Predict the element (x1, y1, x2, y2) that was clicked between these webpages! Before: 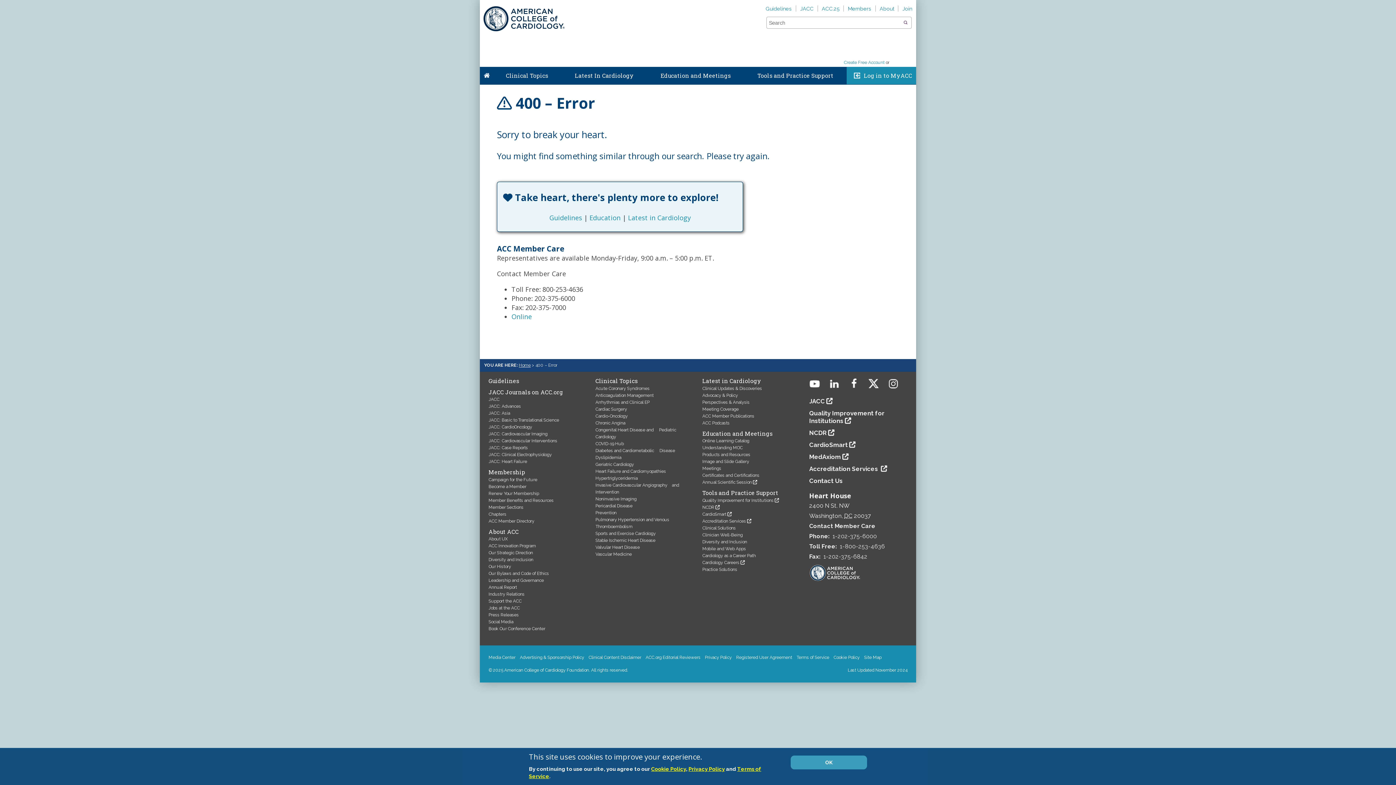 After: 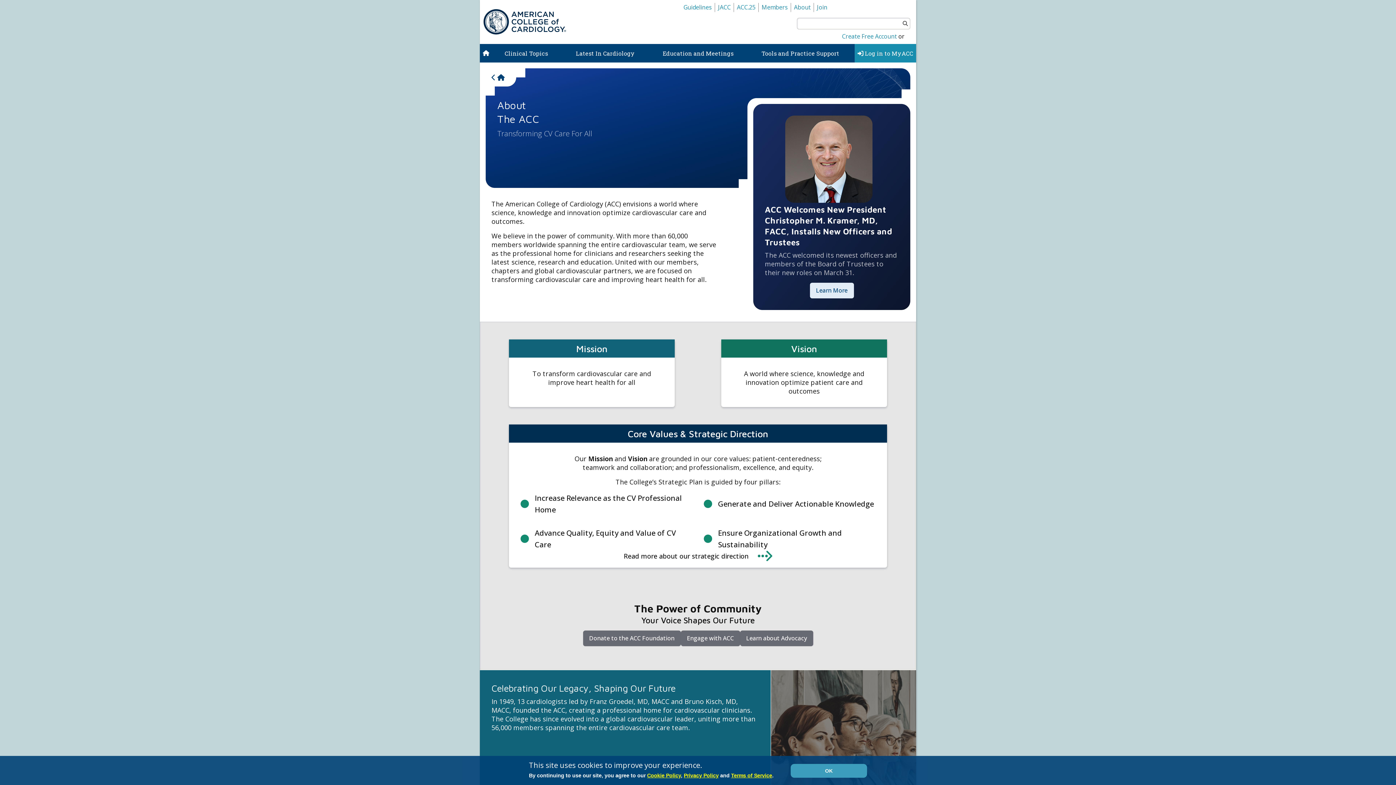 Action: bbox: (875, 5, 898, 11) label: About